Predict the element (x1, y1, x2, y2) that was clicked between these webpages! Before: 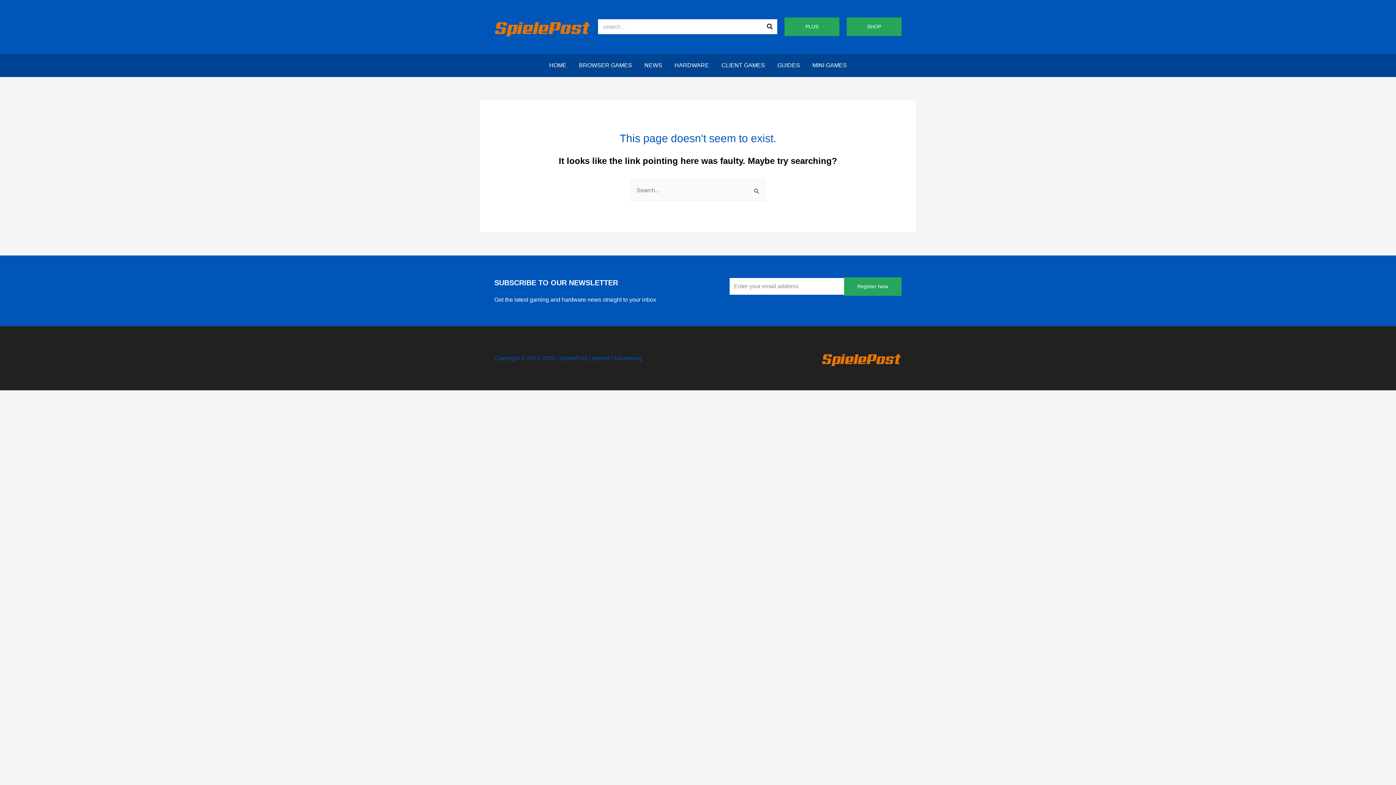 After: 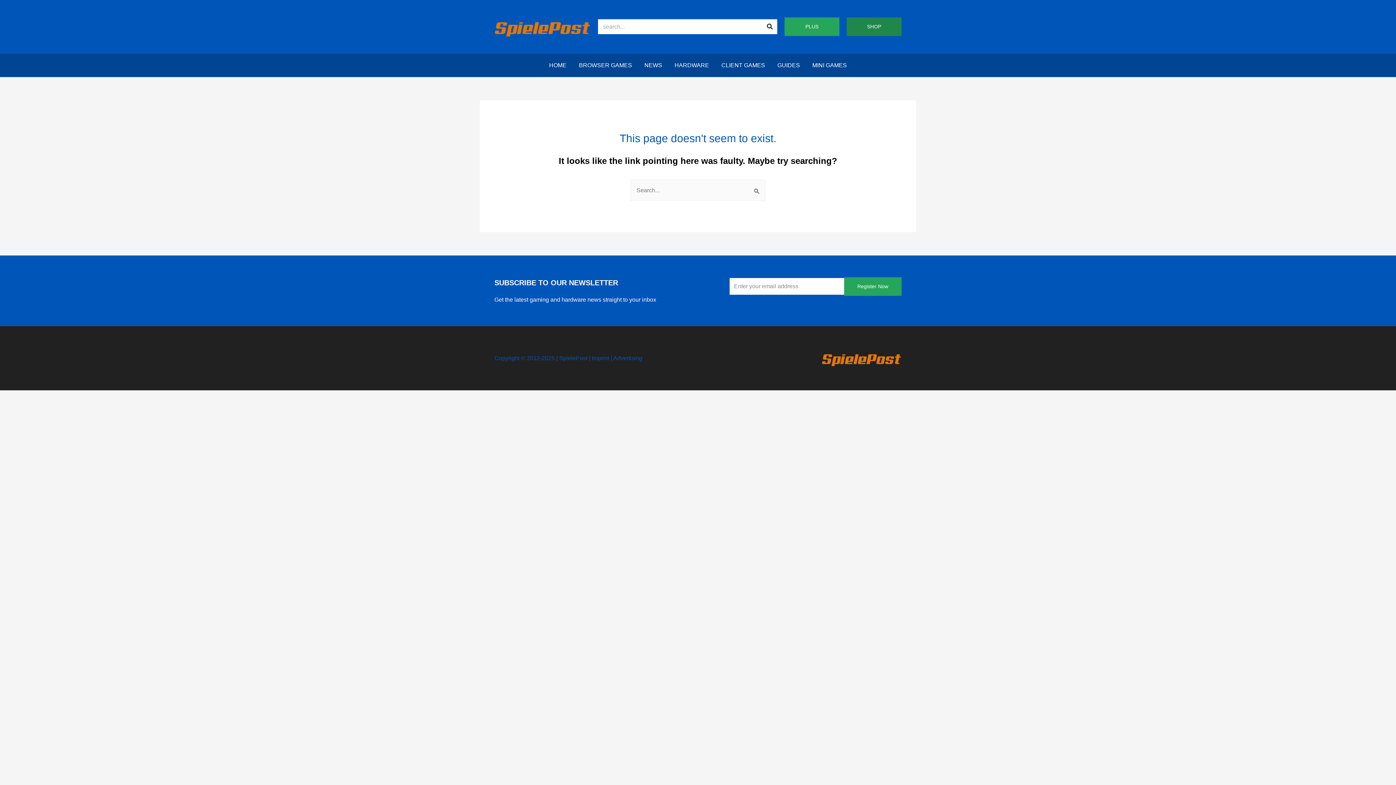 Action: bbox: (846, 17, 901, 36) label: SHOP